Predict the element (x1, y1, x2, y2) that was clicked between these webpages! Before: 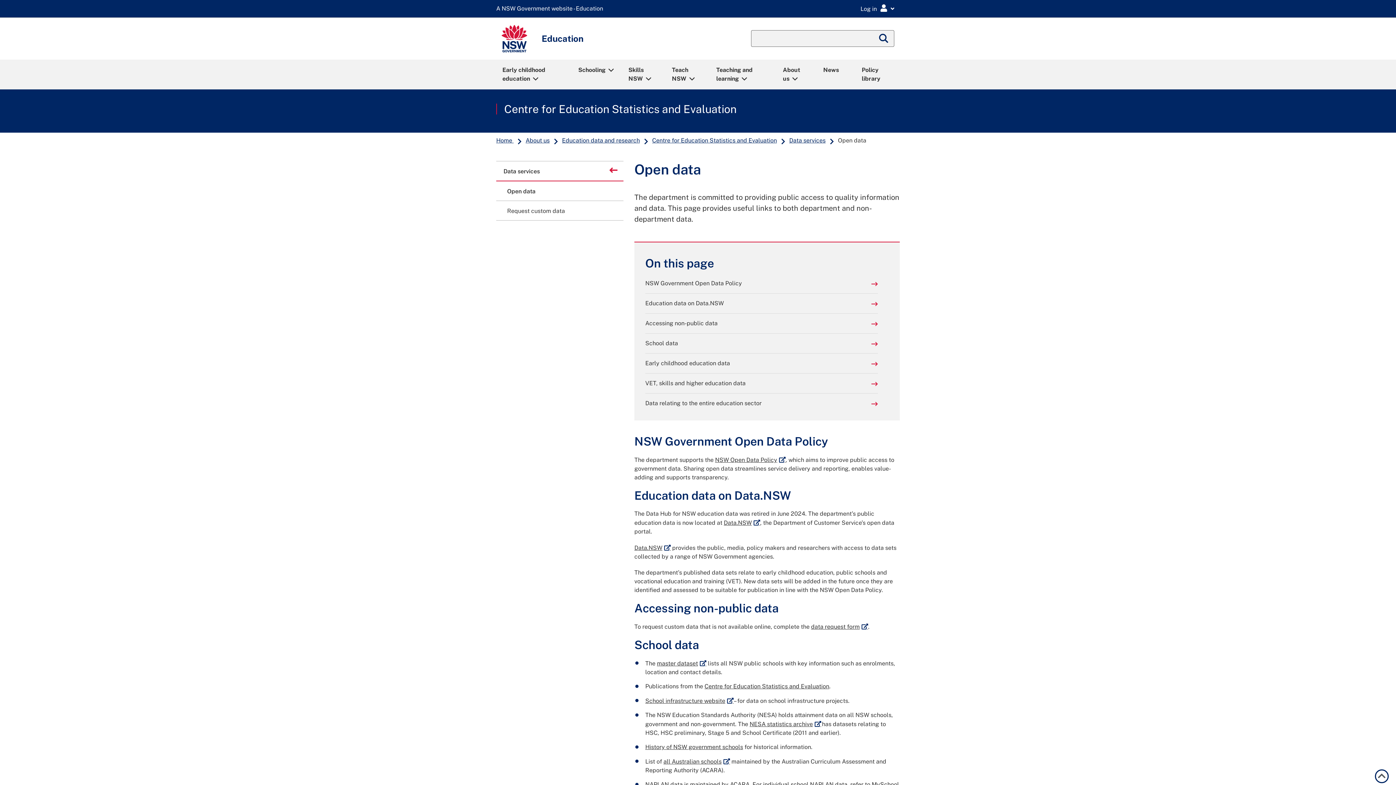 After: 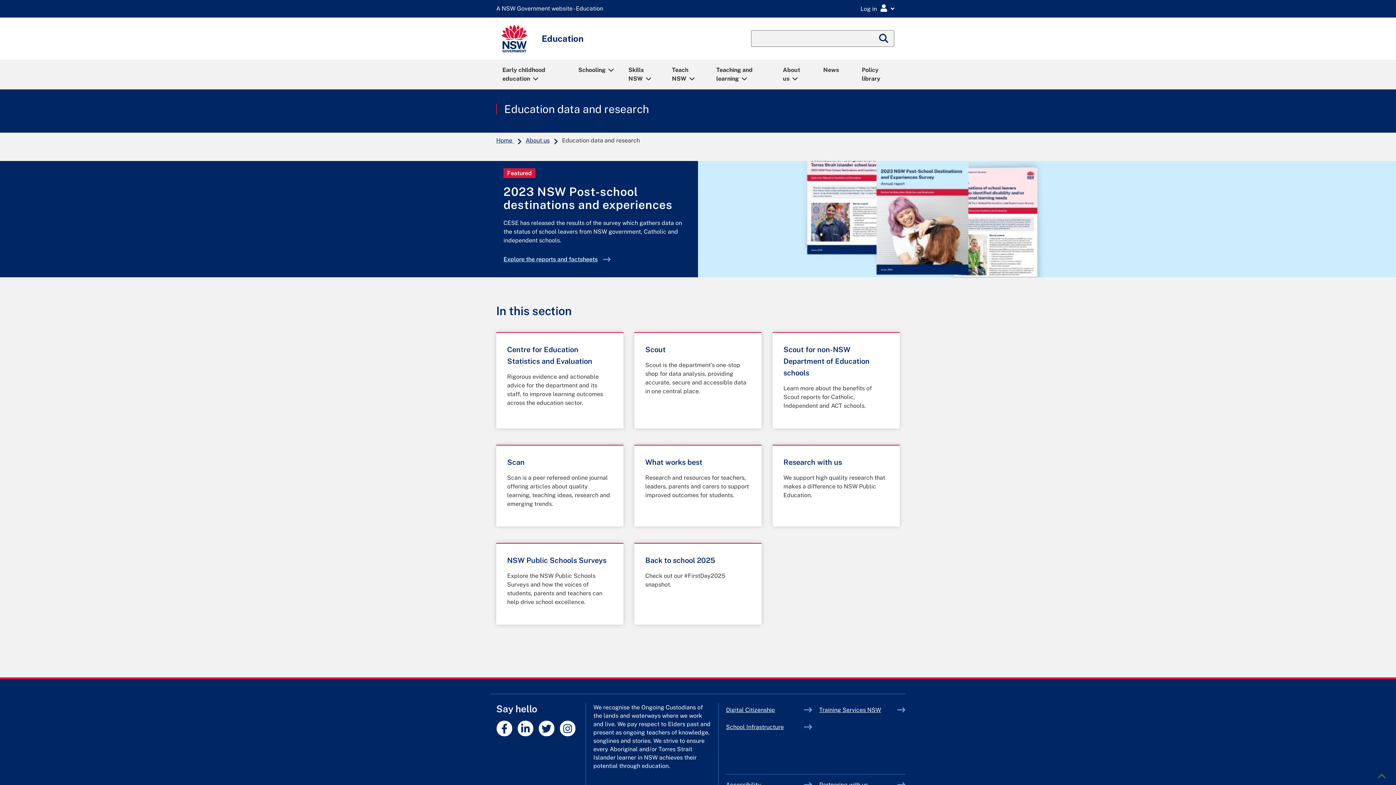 Action: bbox: (561, 137, 641, 143) label: Education data and research